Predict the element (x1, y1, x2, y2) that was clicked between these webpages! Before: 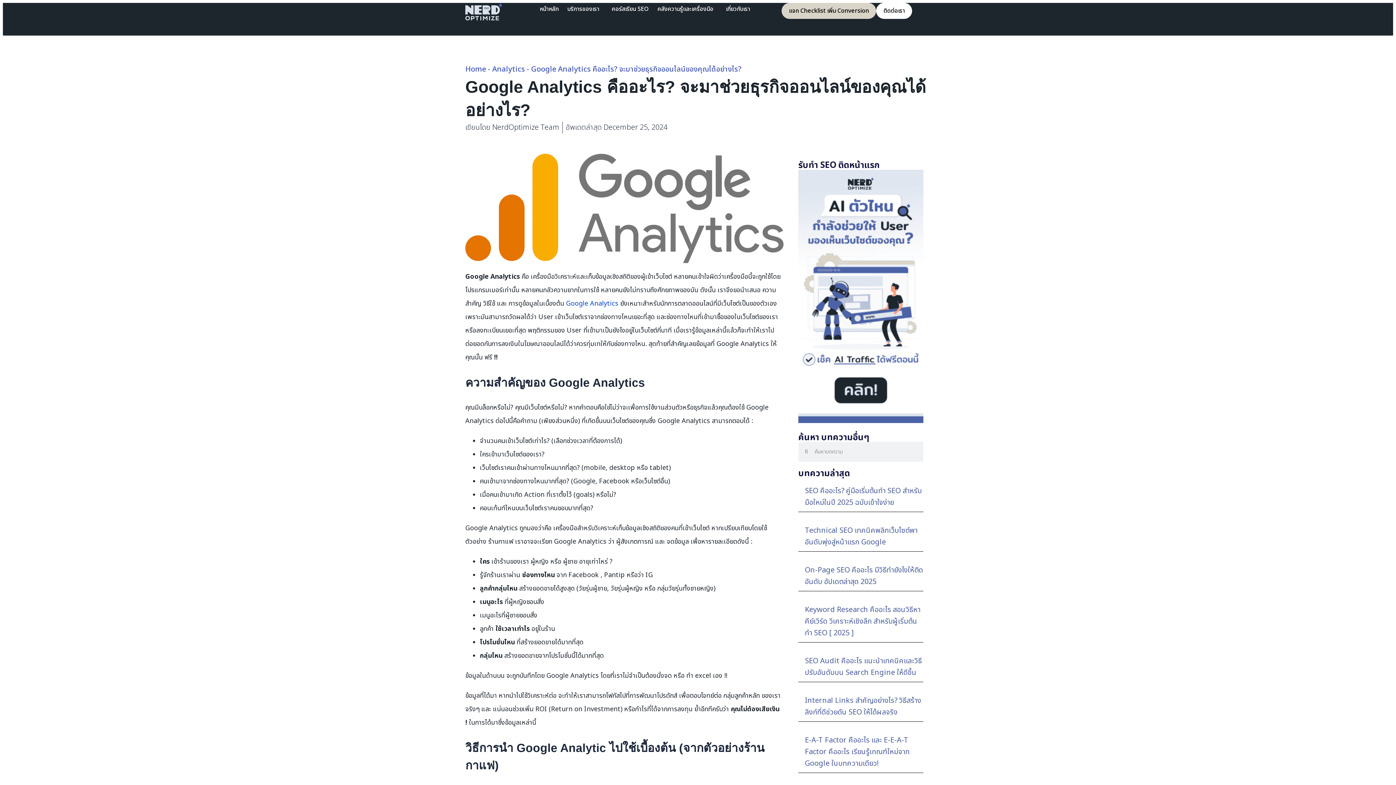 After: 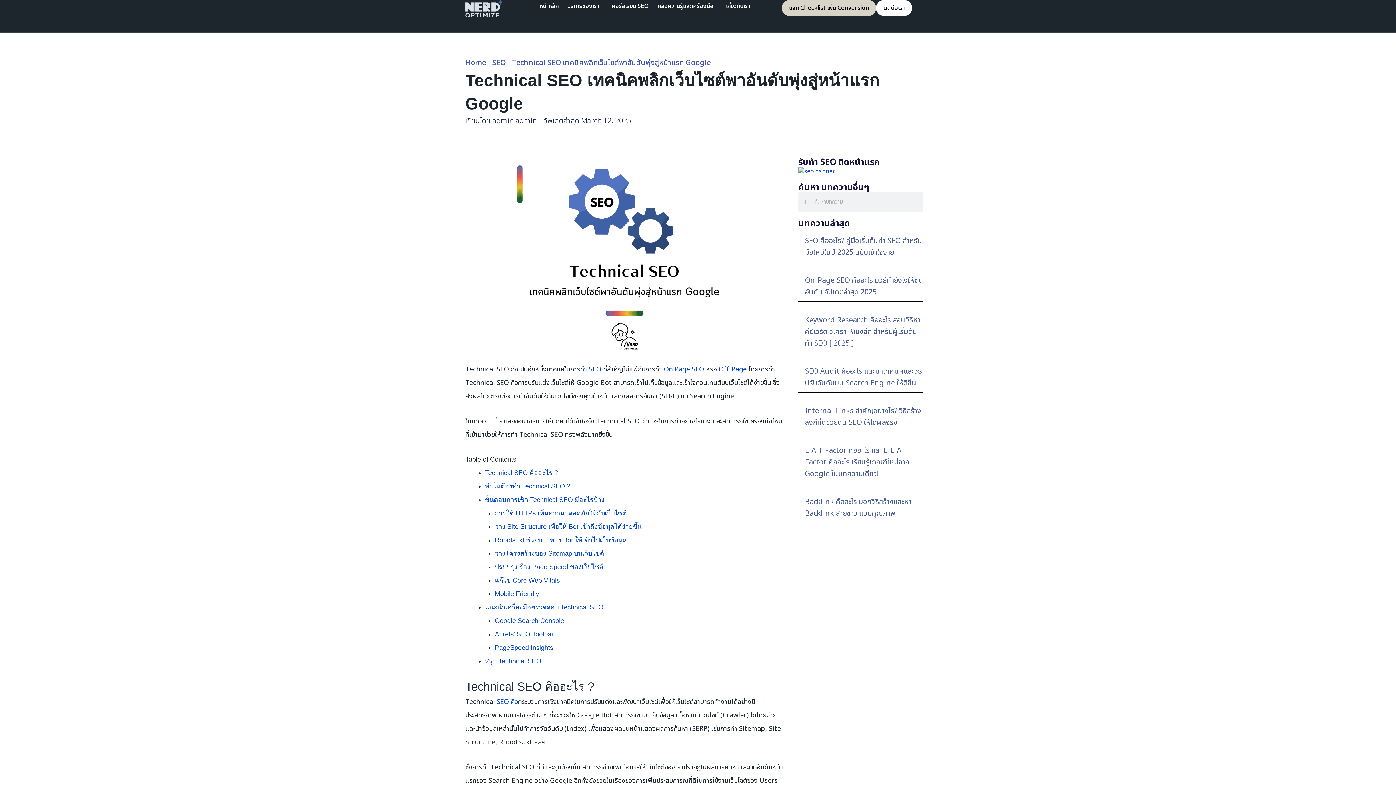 Action: bbox: (805, 525, 917, 548) label: Technical SEO เทคนิคพลิกเว็บไซต์พาอันดับพุ่งสู่หน้าแรก Google